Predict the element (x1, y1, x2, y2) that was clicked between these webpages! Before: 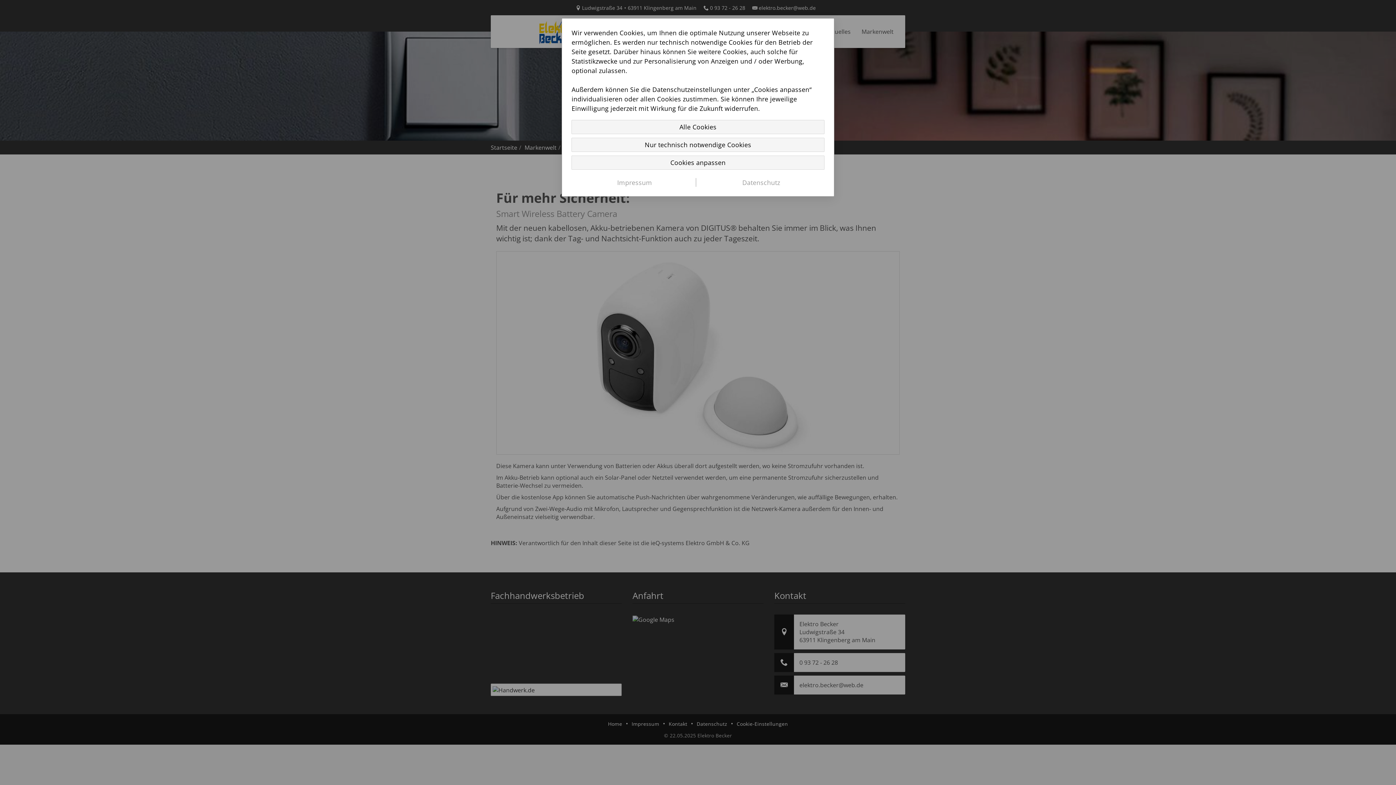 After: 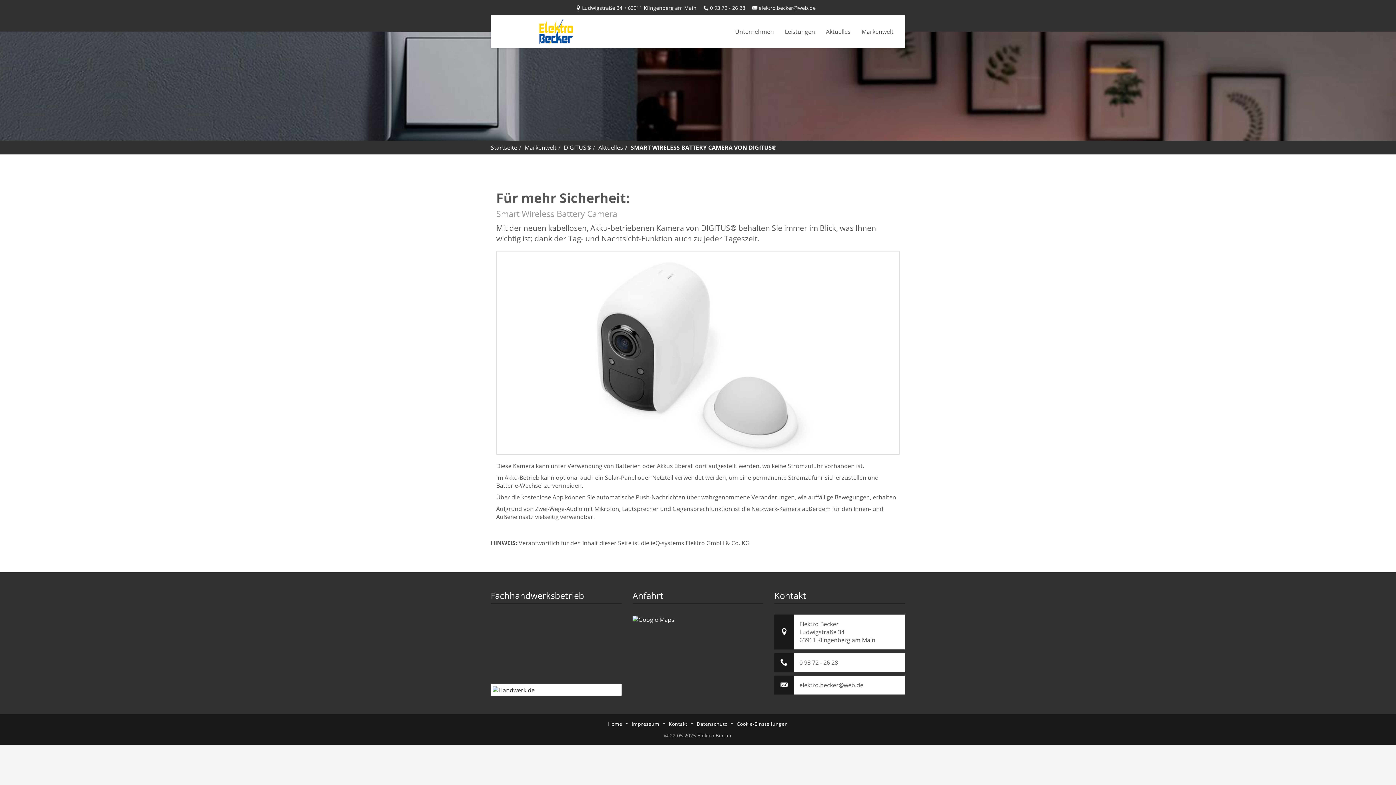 Action: bbox: (571, 137, 824, 152) label: Nur technisch notwendige Cookies